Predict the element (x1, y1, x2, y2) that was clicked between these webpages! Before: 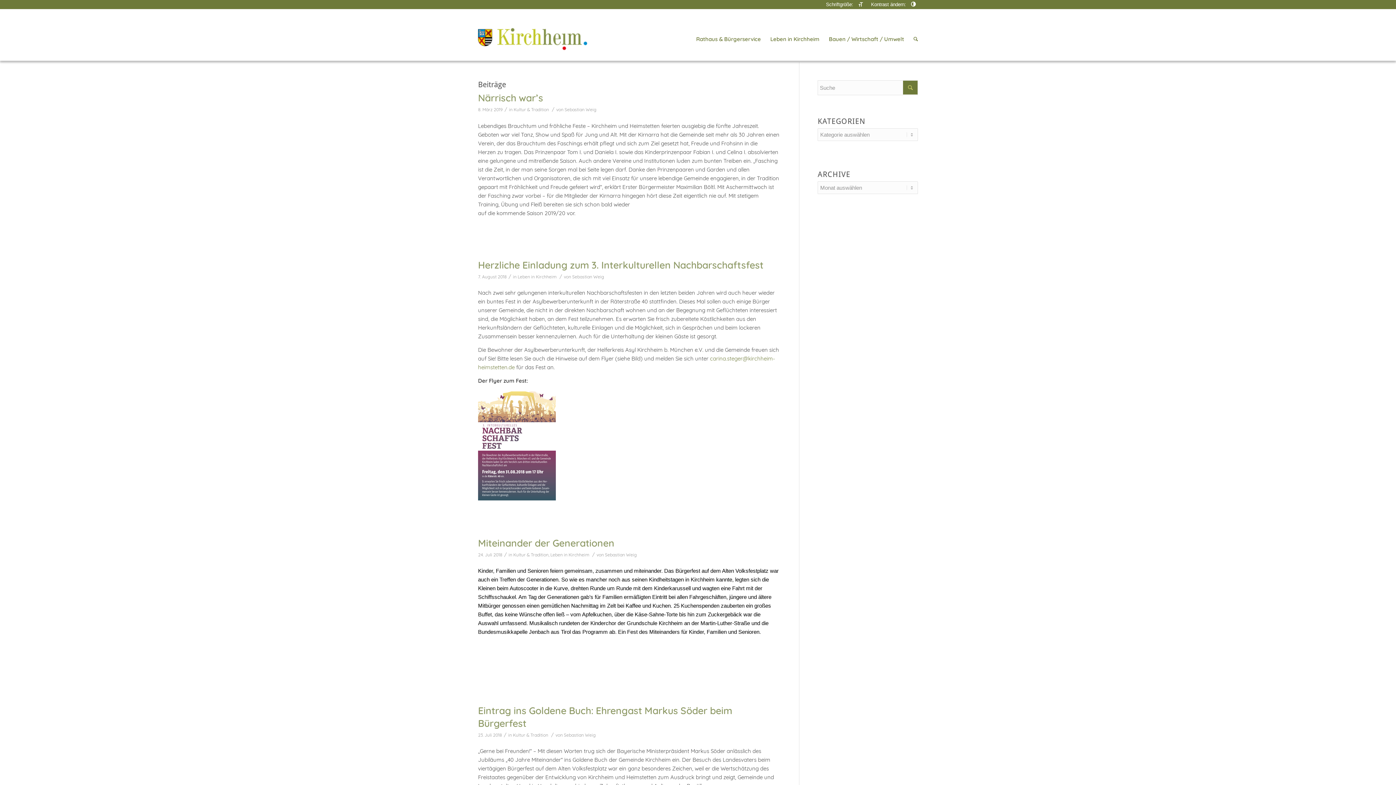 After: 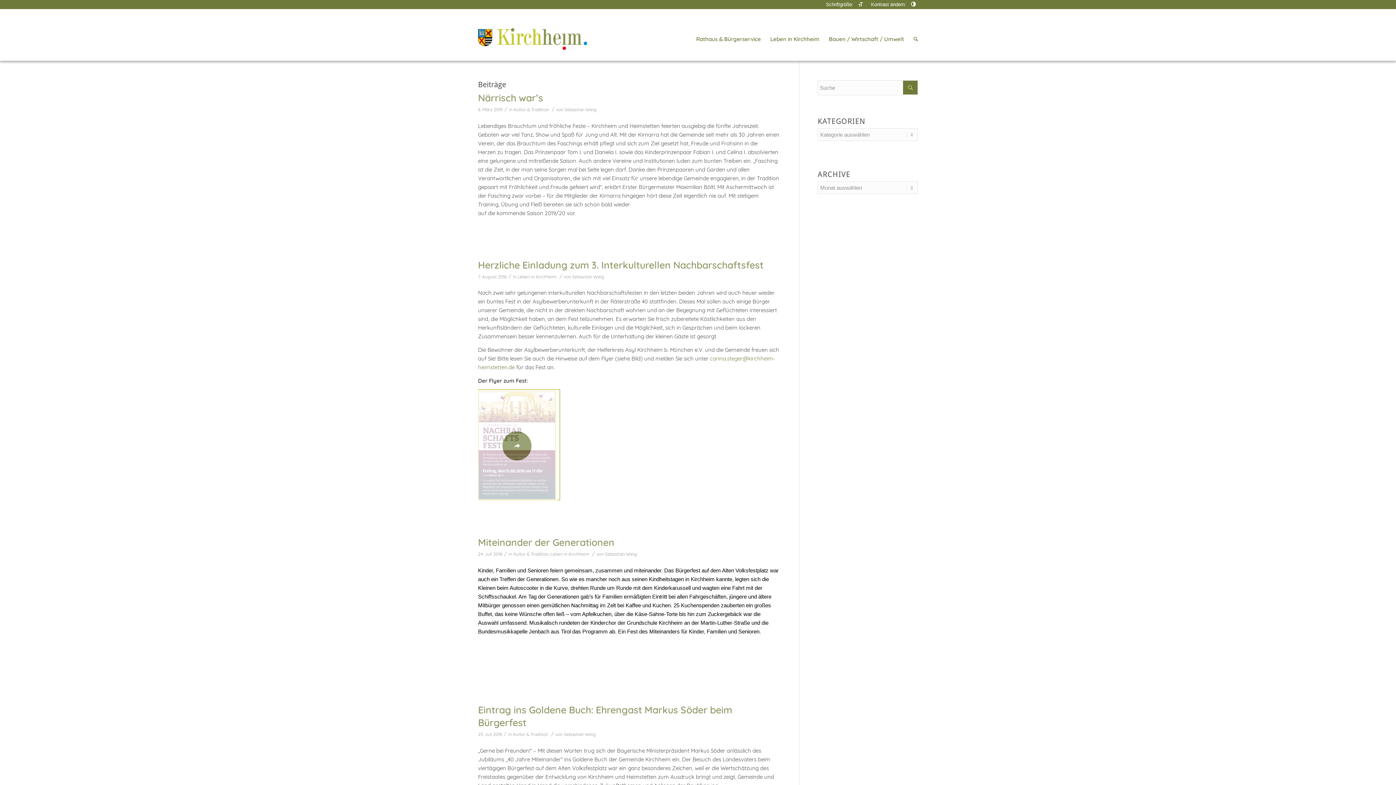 Action: bbox: (478, 390, 559, 500)